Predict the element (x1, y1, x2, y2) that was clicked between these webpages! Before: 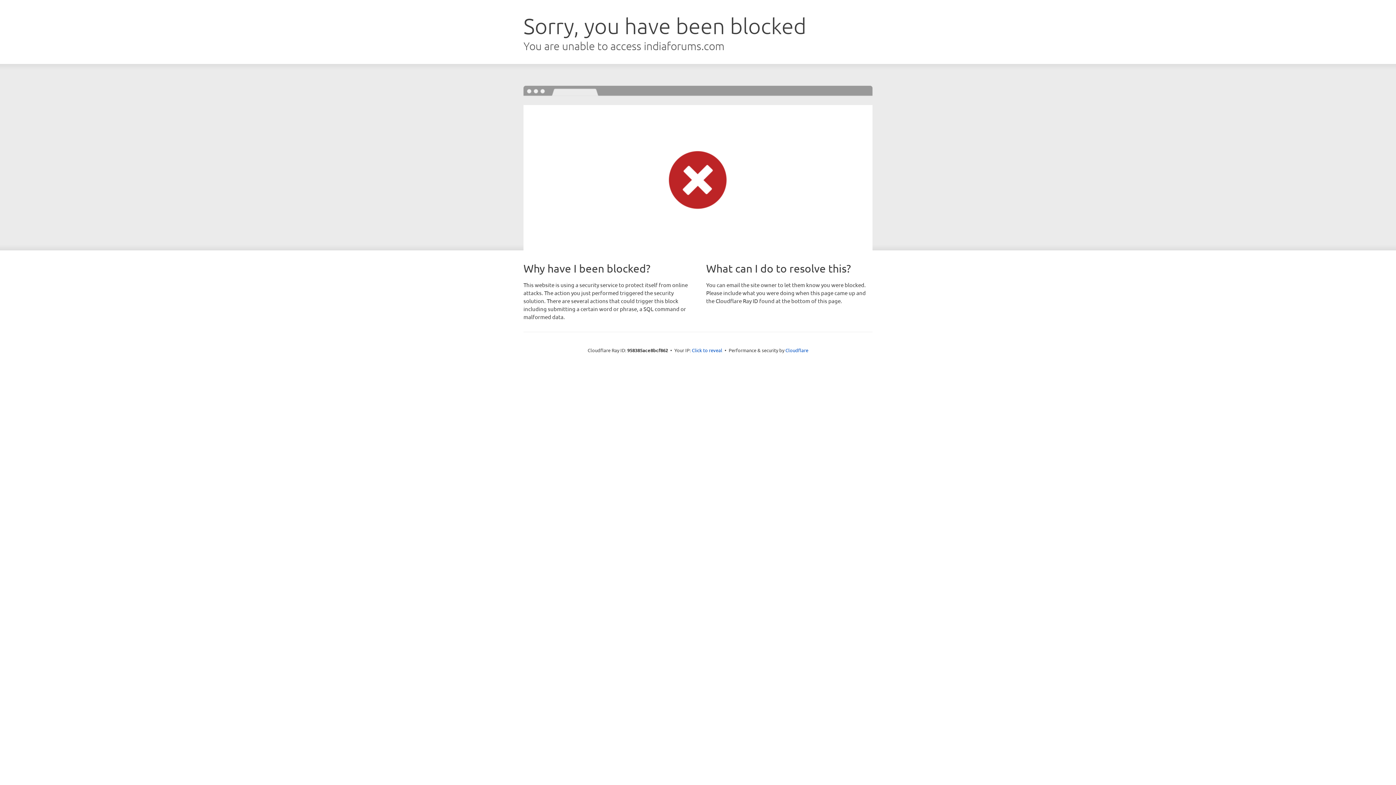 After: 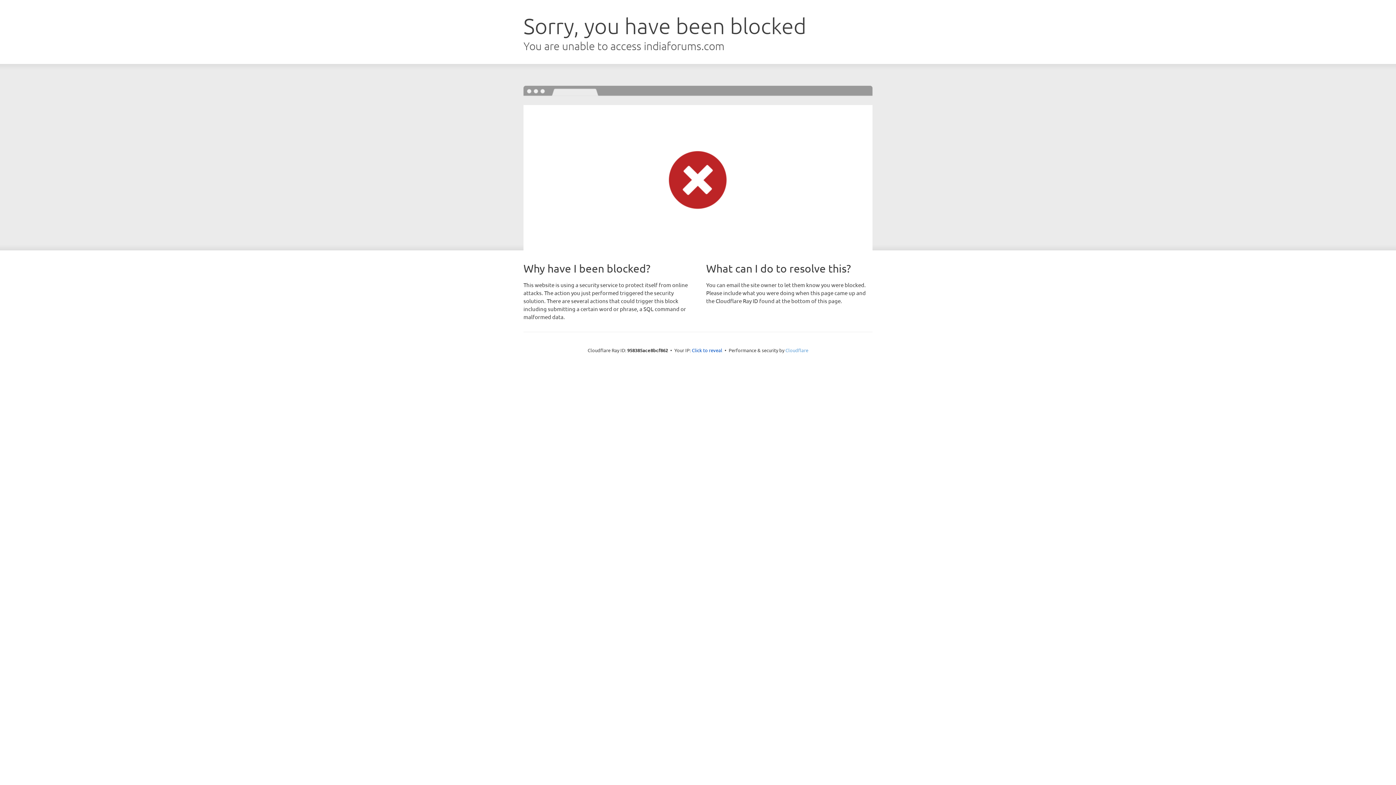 Action: label: Cloudflare bbox: (785, 347, 808, 353)